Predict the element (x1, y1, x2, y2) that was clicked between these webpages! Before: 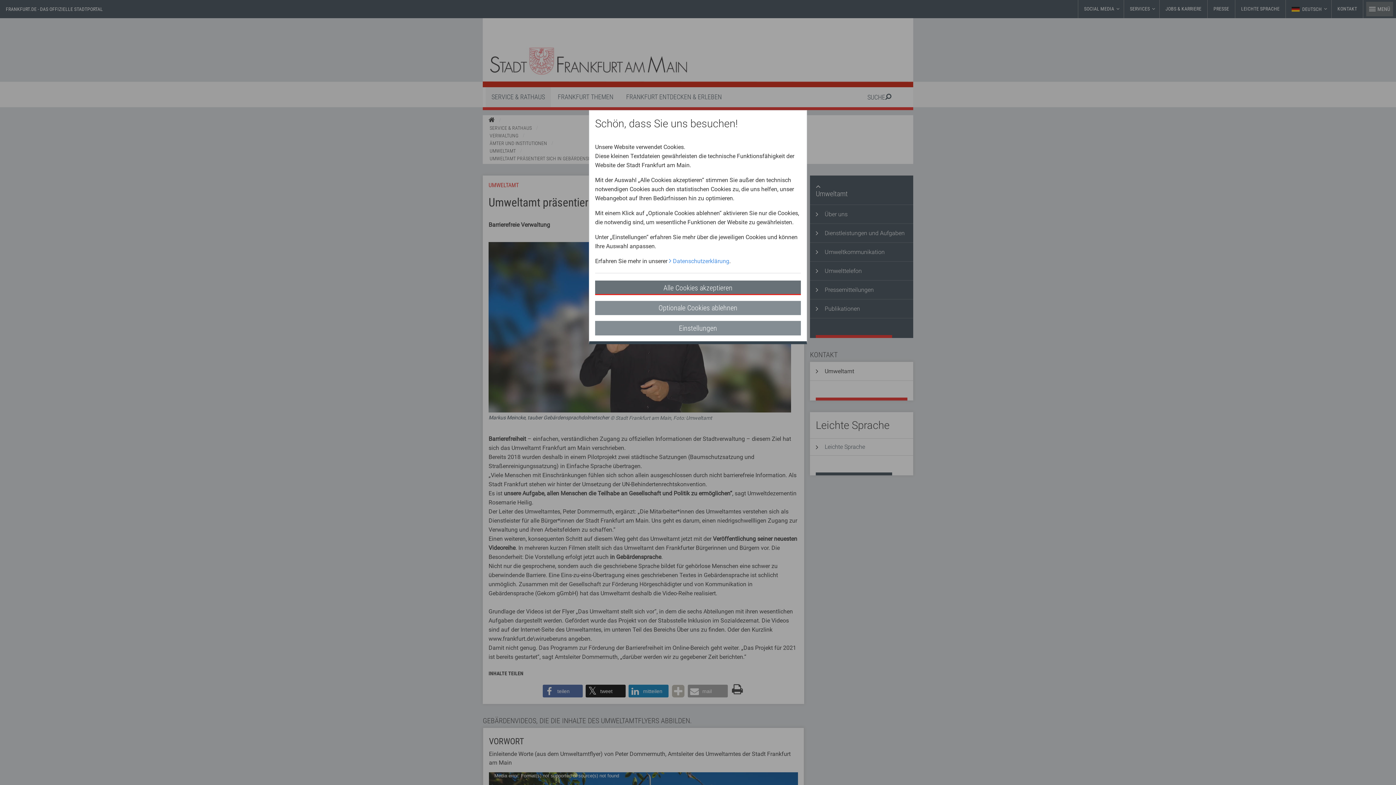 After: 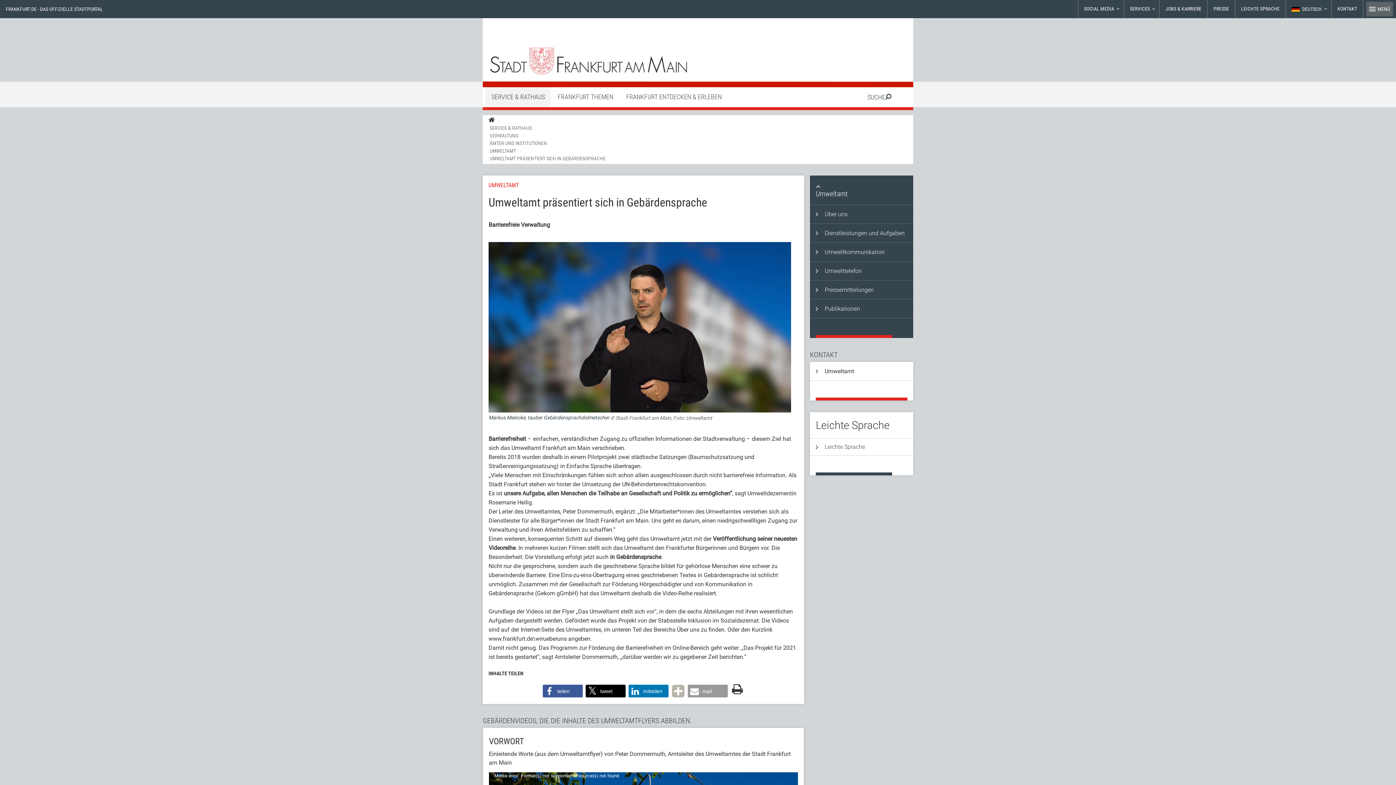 Action: label: Alle Cookies akzeptieren bbox: (595, 280, 801, 295)